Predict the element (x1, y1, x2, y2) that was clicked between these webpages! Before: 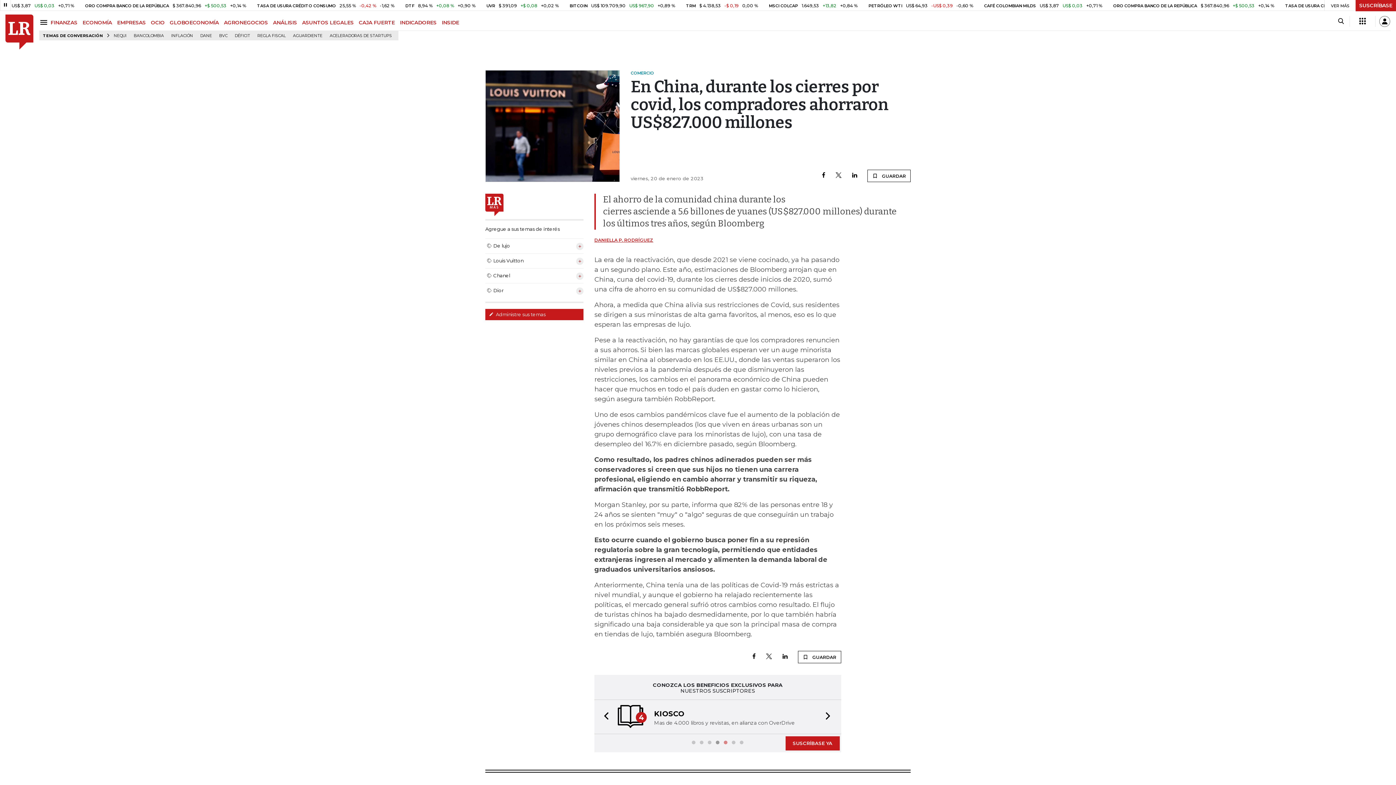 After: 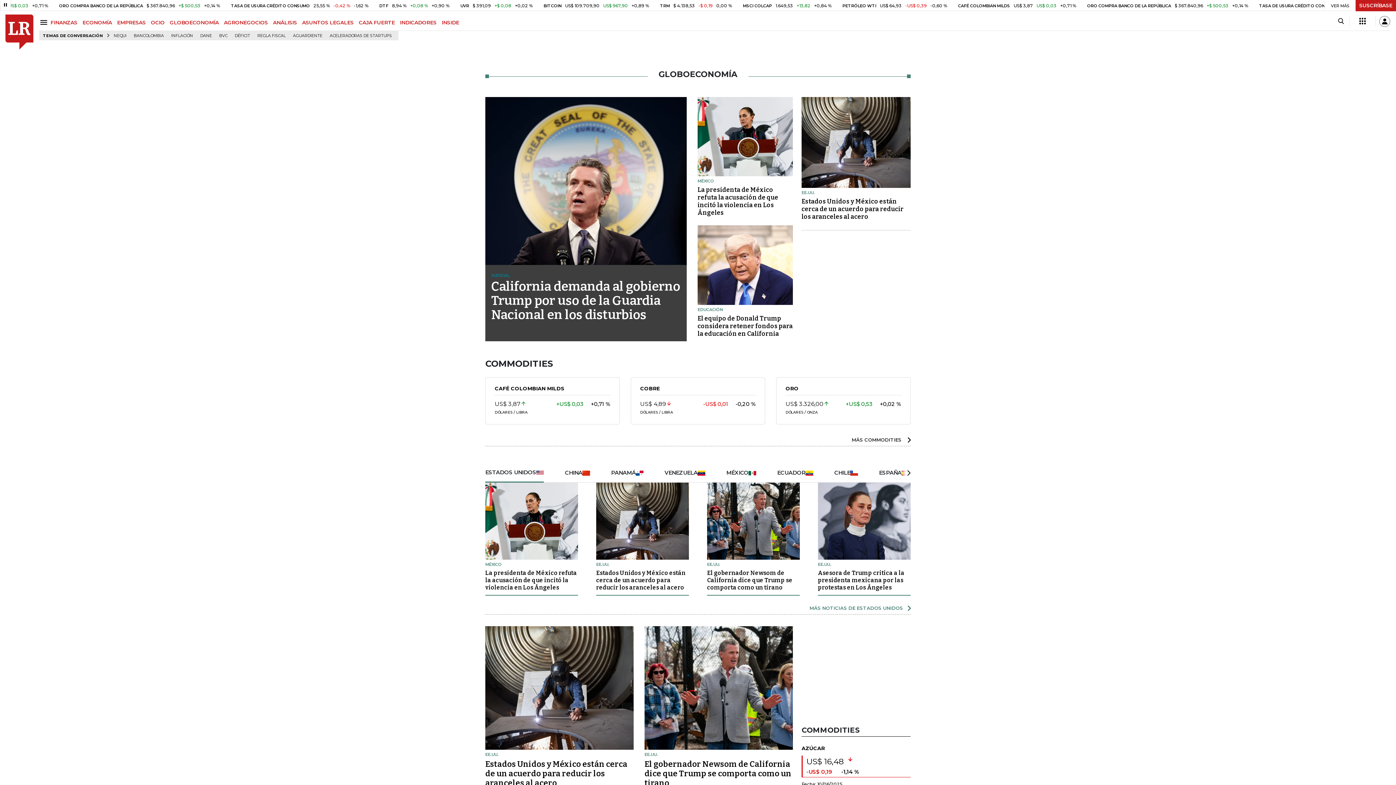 Action: bbox: (169, 19, 224, 25) label: GLOBOECONOMÍA